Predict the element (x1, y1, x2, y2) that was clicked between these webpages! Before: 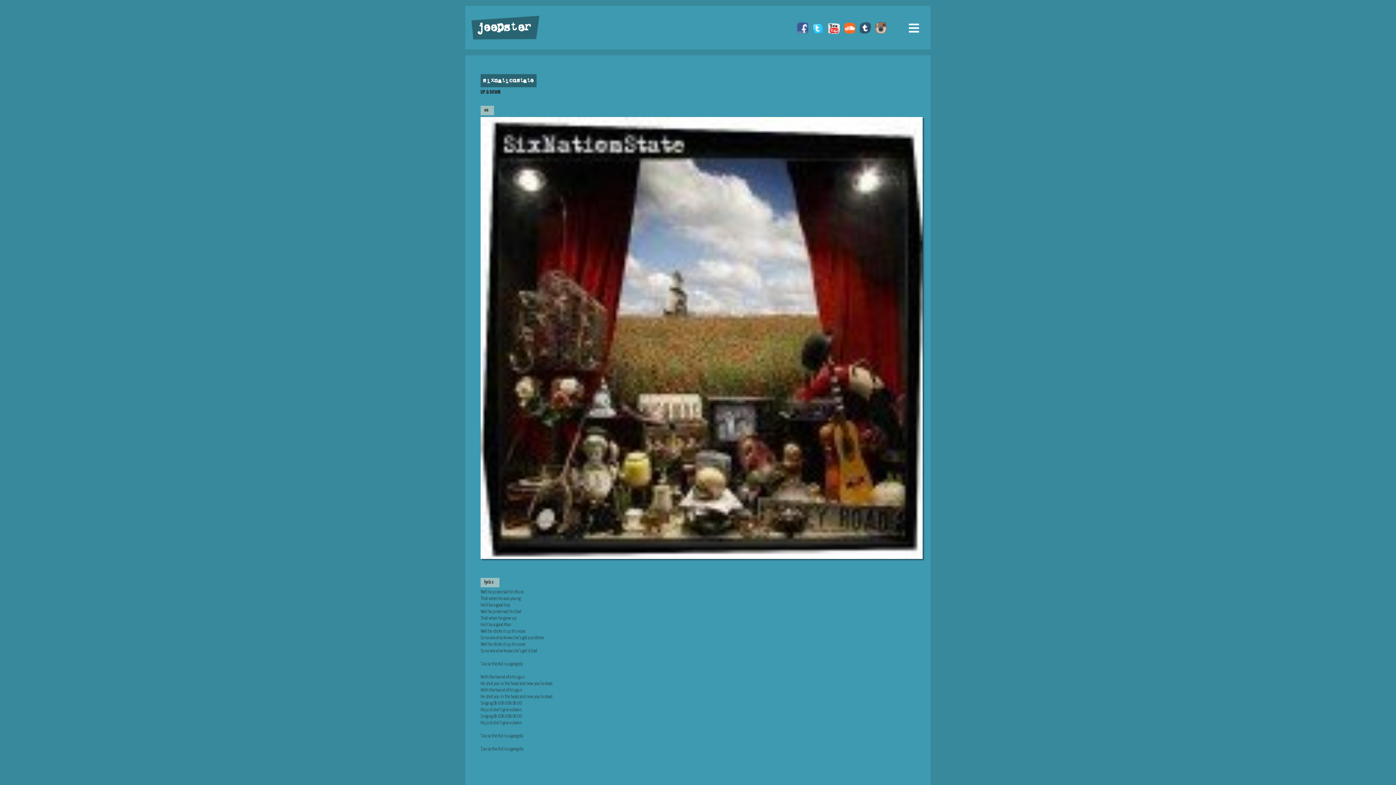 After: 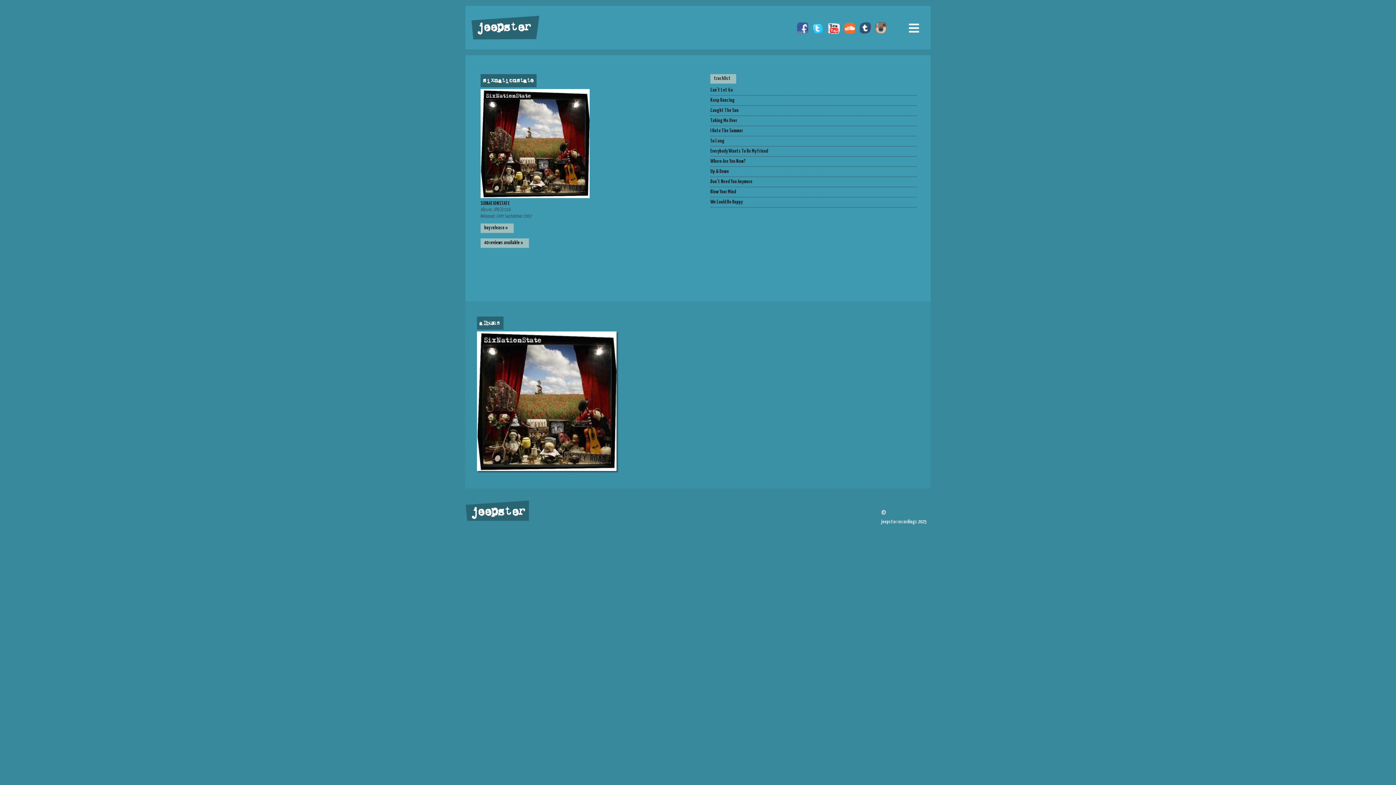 Action: bbox: (480, 117, 922, 559)